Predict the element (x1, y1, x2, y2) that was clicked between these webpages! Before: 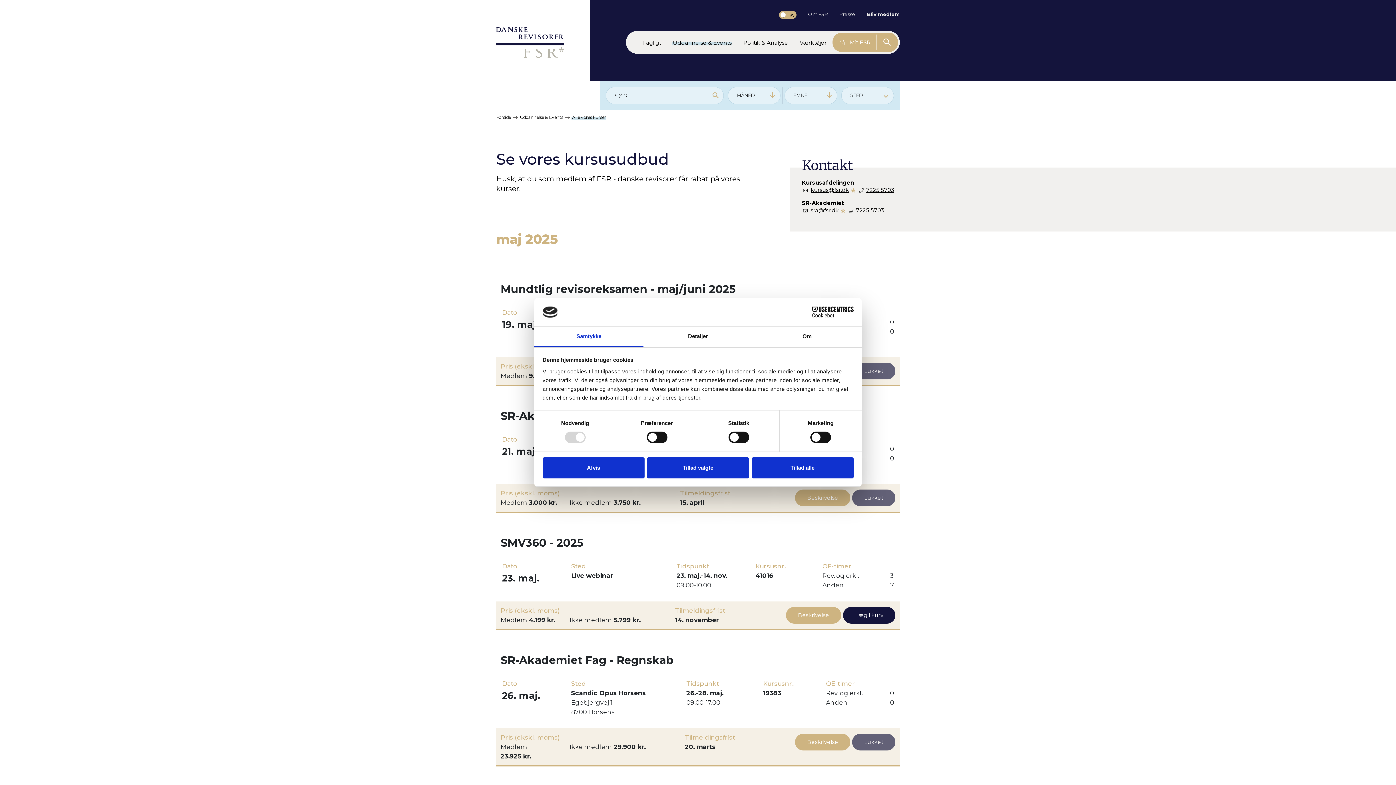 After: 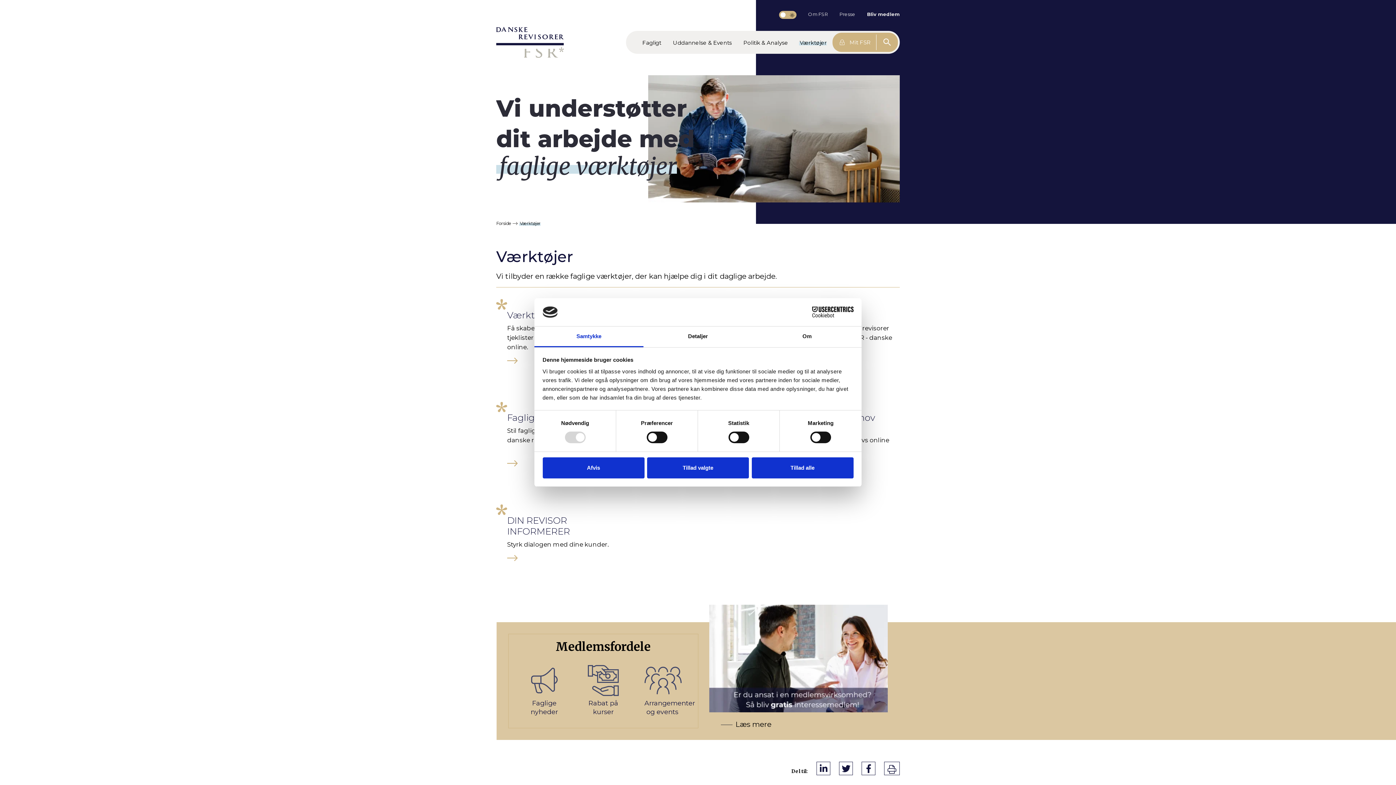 Action: bbox: (794, 34, 832, 49) label: Værktøjer